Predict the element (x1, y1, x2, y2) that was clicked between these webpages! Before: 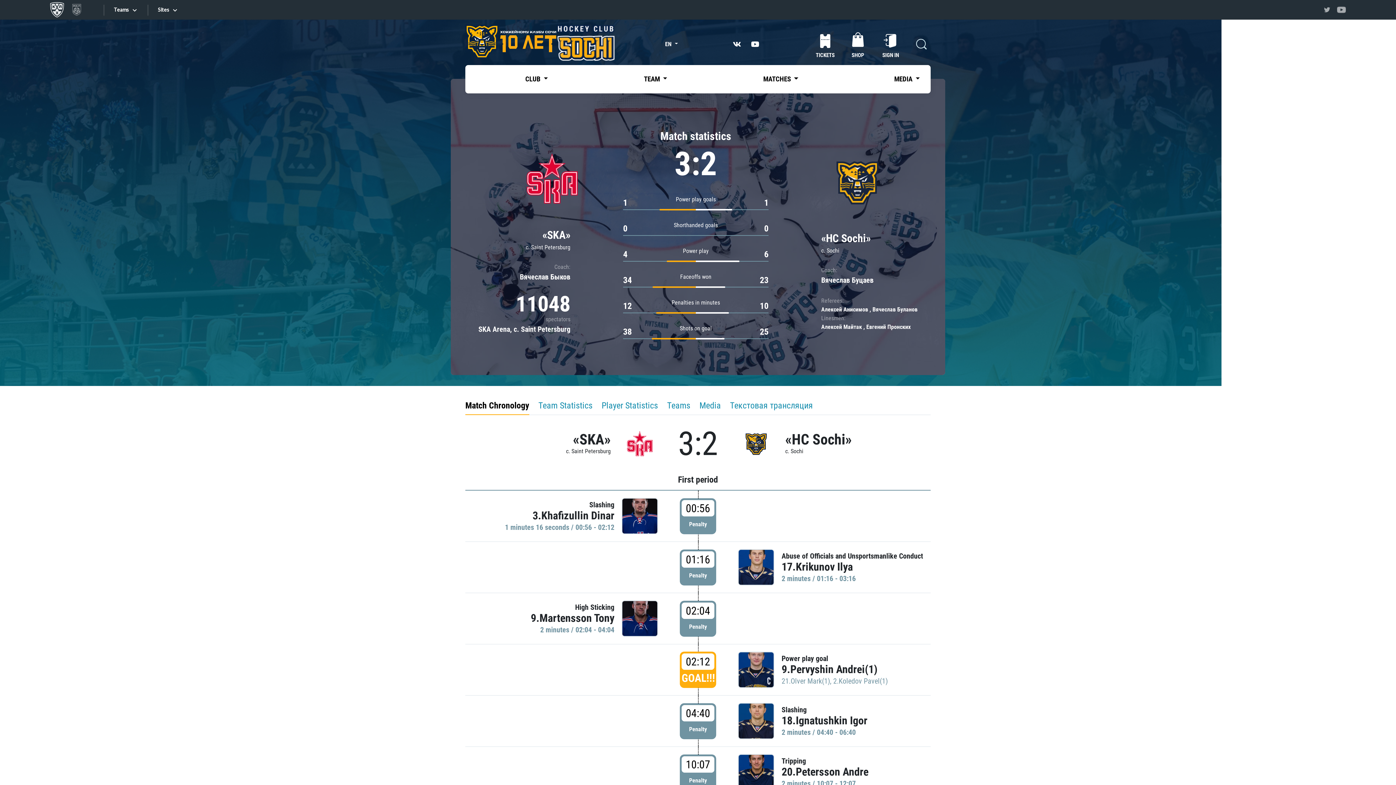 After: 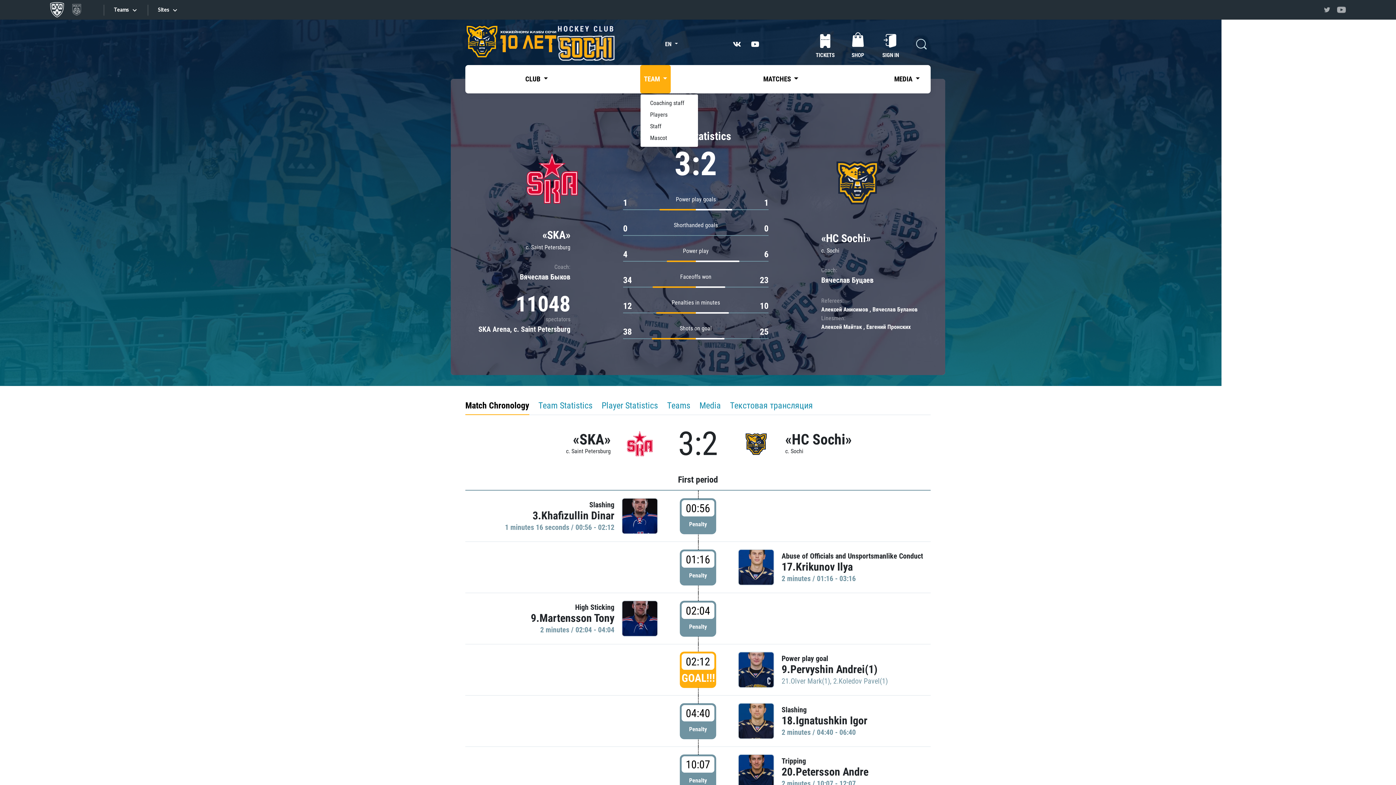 Action: bbox: (640, 65, 671, 93) label: TEAM 